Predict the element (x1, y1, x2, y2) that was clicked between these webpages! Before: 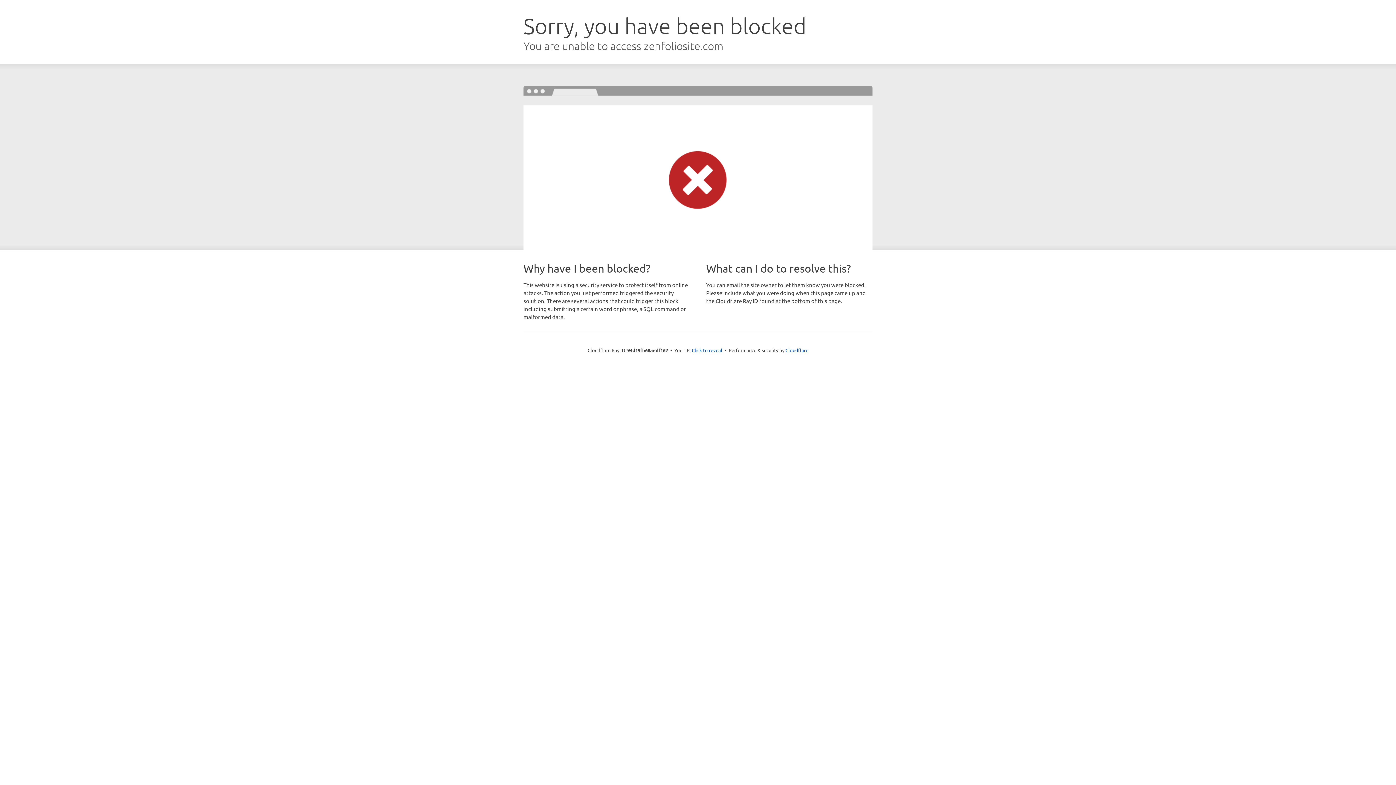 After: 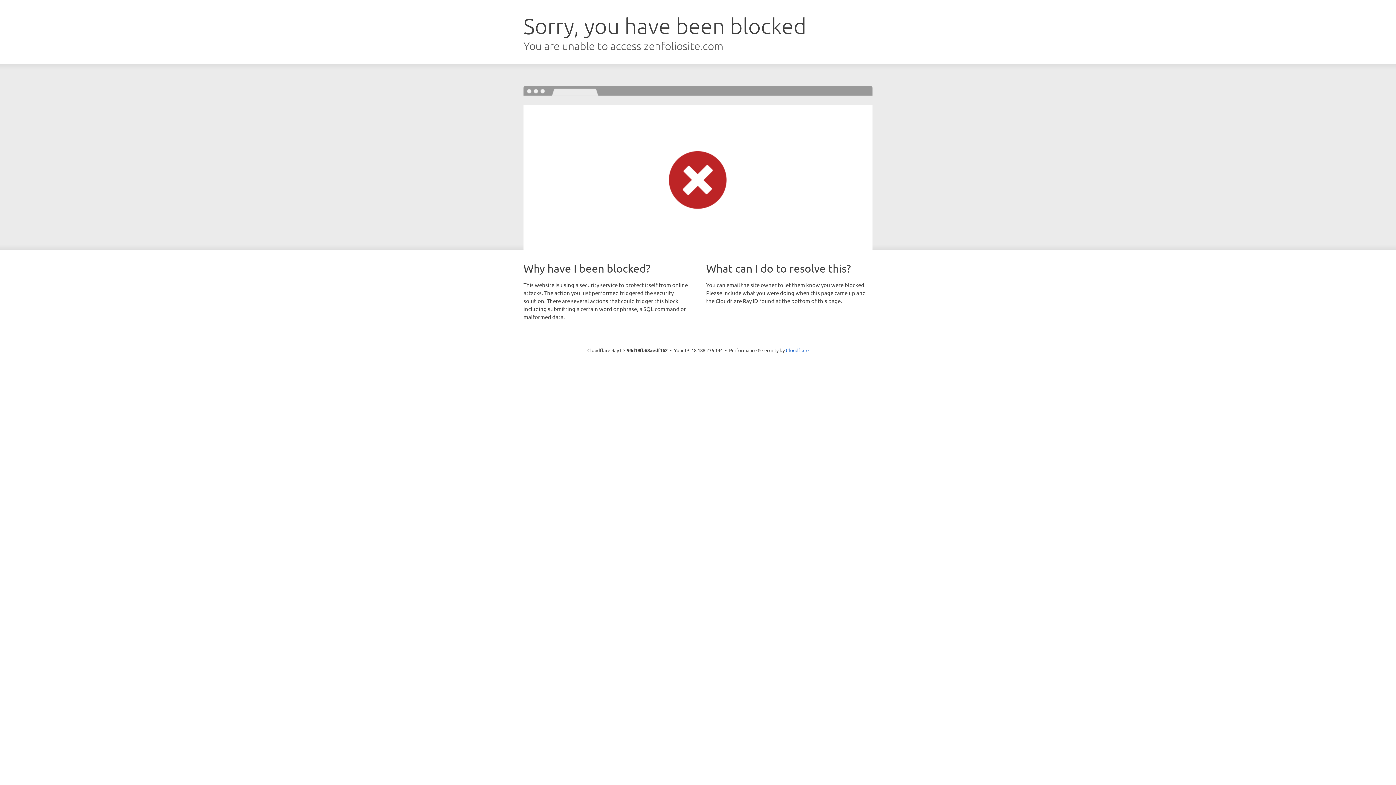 Action: bbox: (692, 346, 722, 353) label: Click to reveal